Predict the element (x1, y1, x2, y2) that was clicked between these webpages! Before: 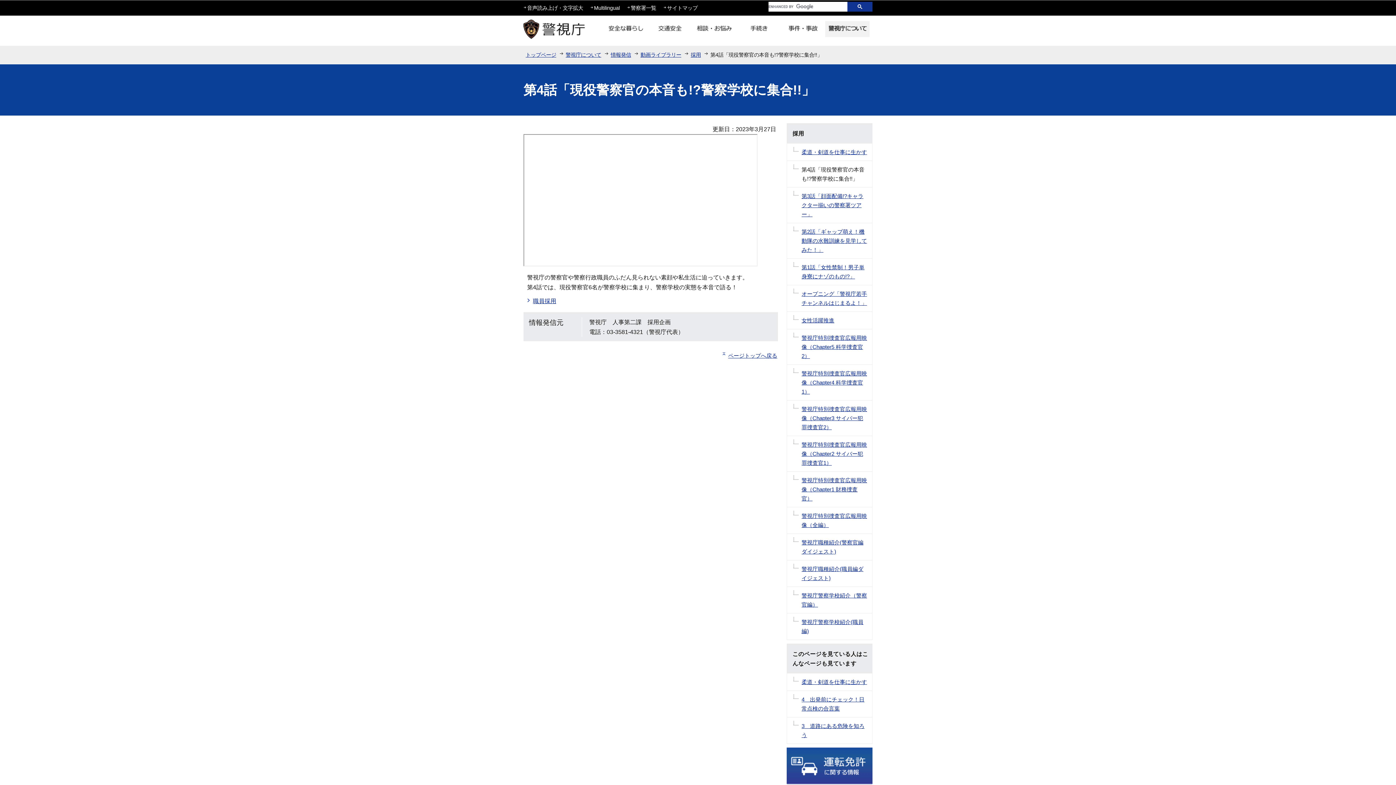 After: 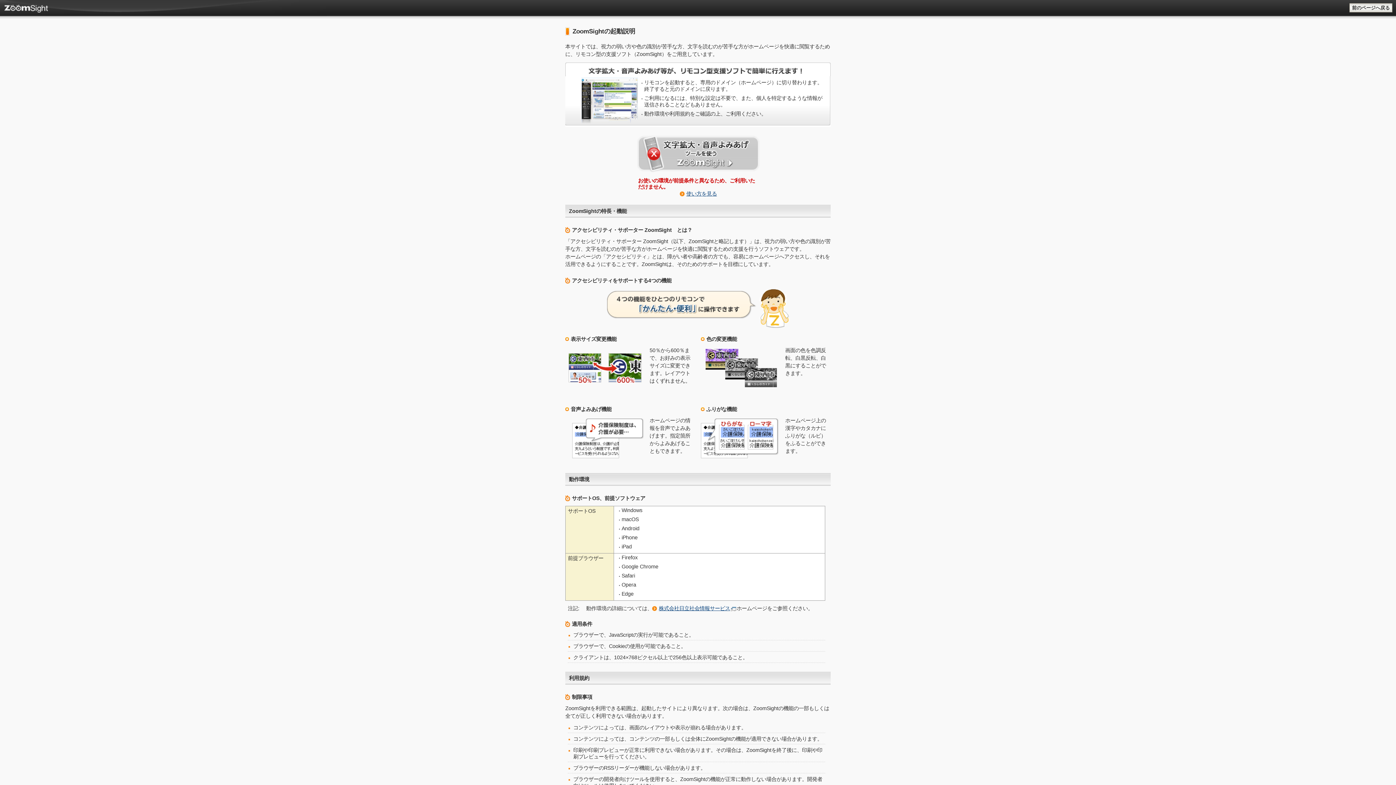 Action: bbox: (527, 5, 583, 10) label: 音声読み上げ・文字拡大